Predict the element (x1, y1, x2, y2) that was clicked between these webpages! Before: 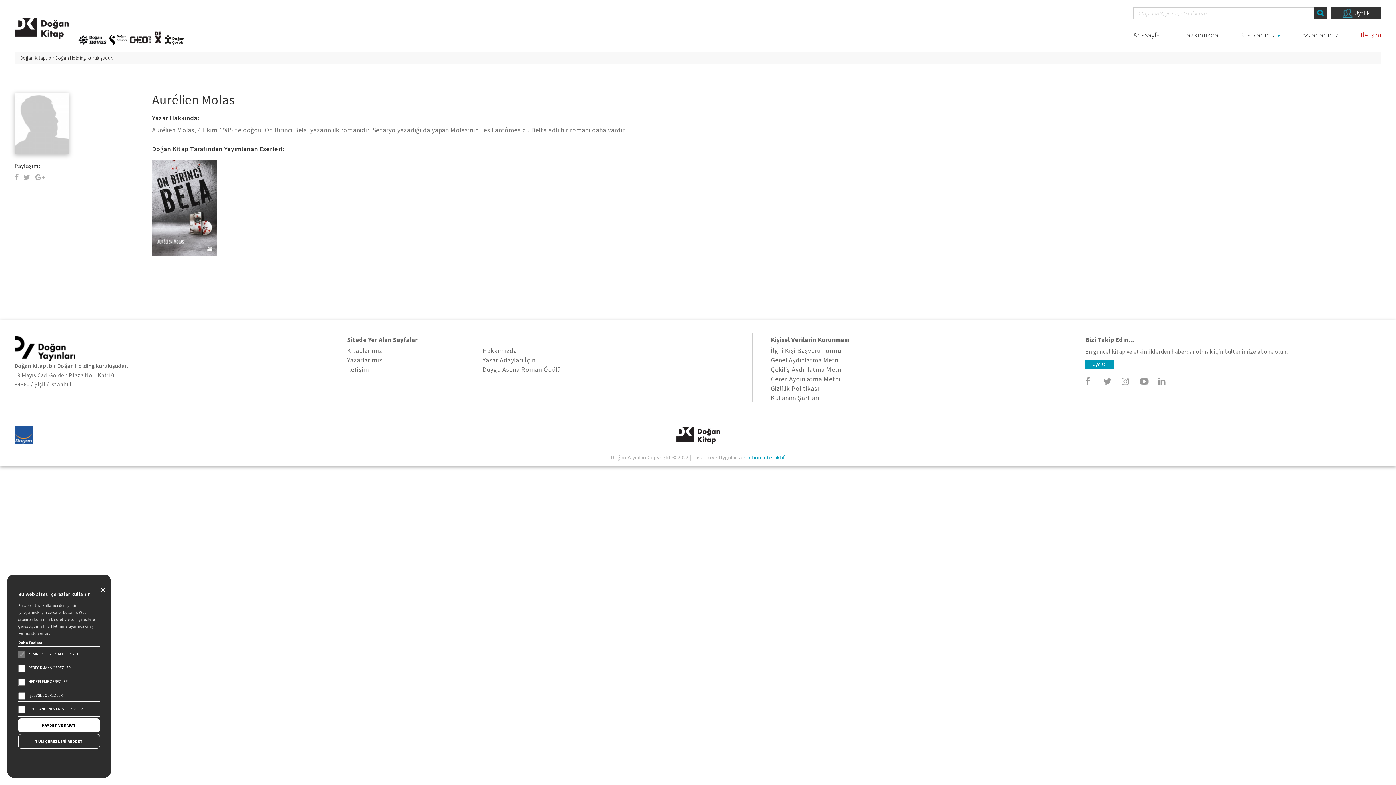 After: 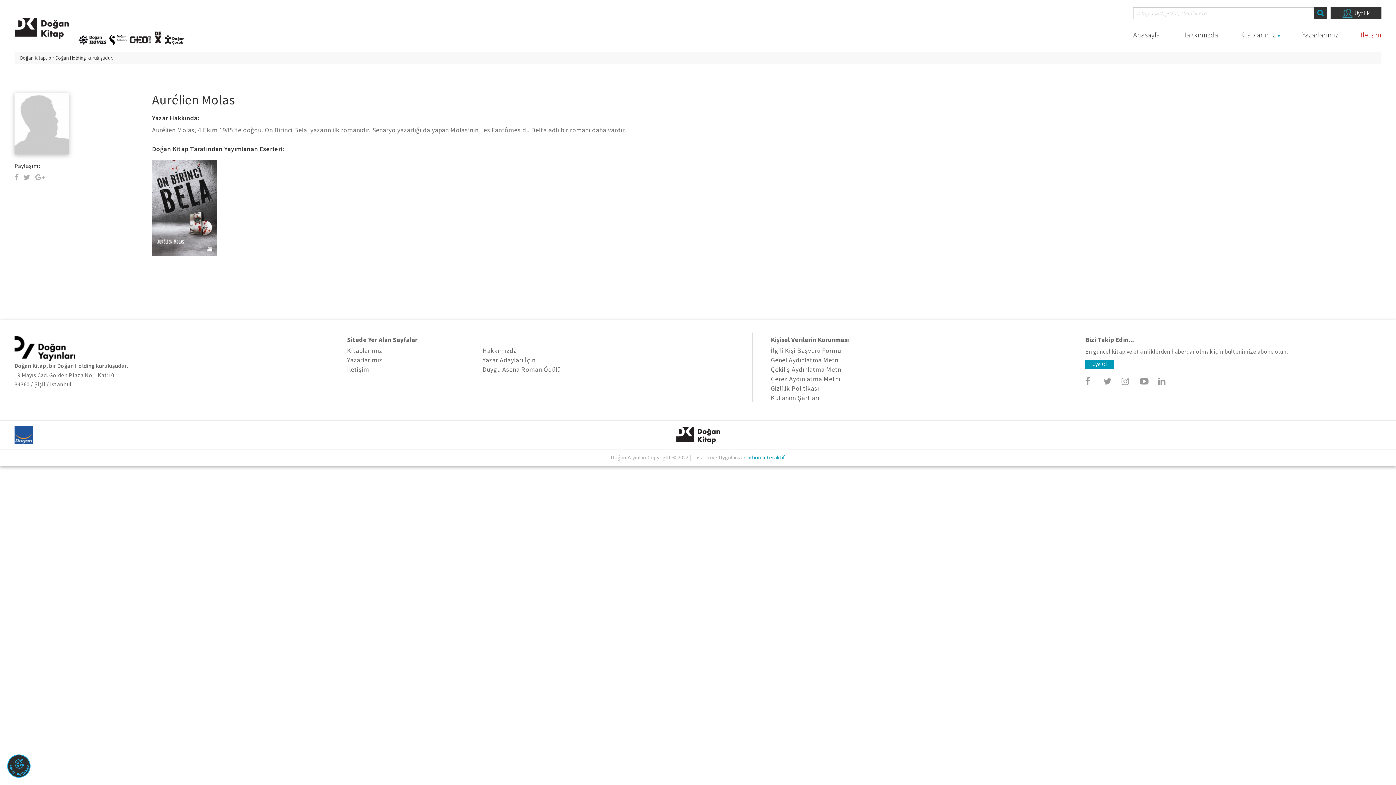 Action: label: TÜM ÇEREZLERİ REDDET bbox: (18, 734, 100, 749)